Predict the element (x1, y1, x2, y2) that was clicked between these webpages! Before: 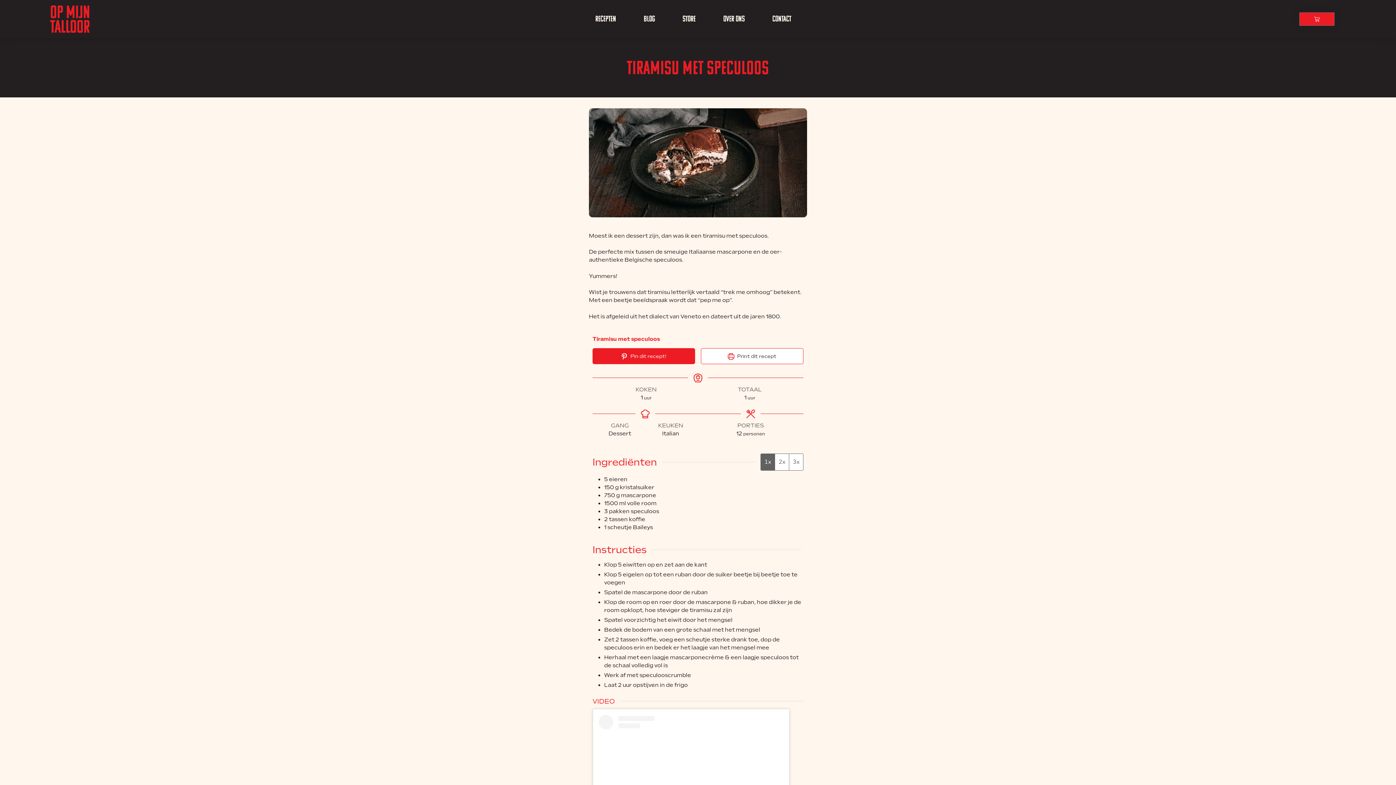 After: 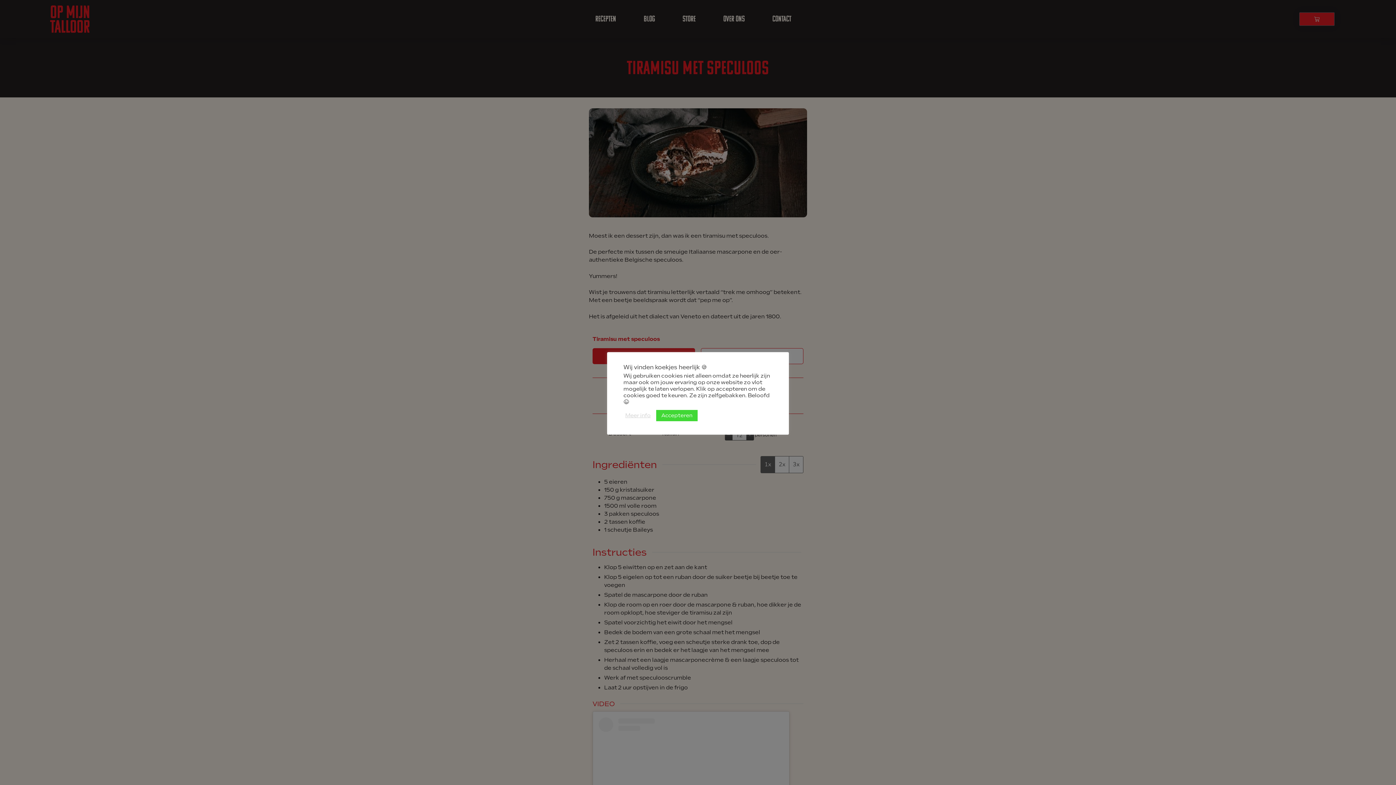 Action: bbox: (592, 348, 695, 364) label:  Pin dit recept!